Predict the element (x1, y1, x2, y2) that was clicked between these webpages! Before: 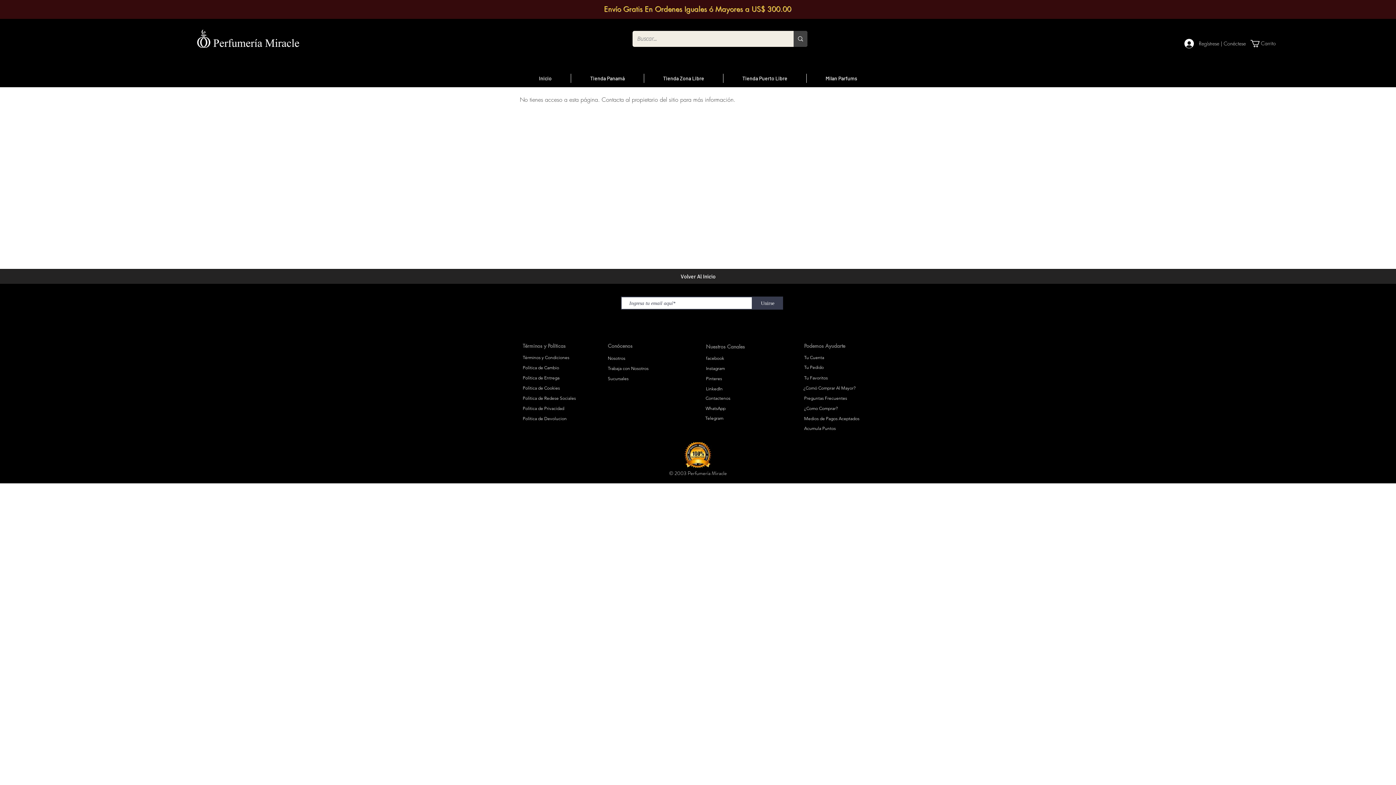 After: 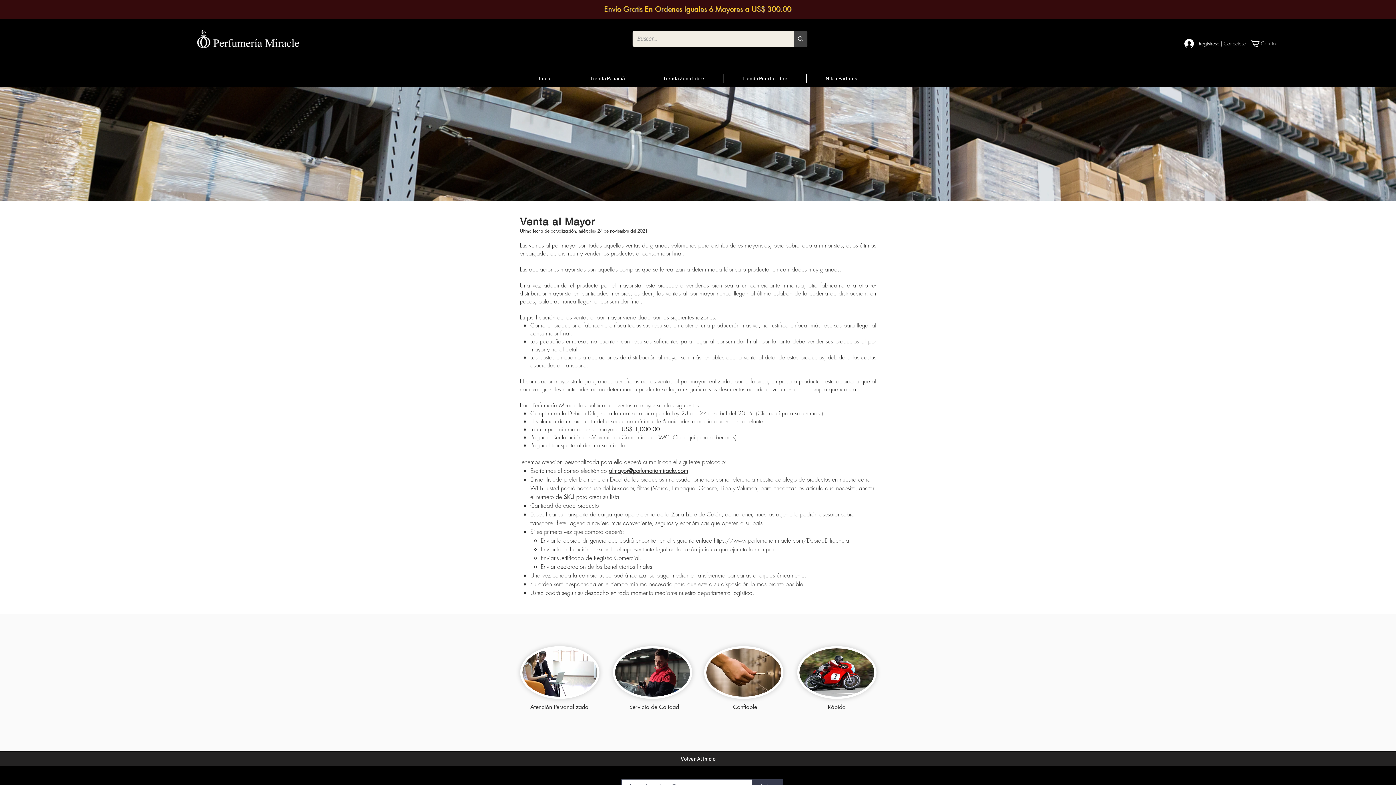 Action: label: ¿Comó Comprar Al Mayor? bbox: (803, 384, 873, 392)